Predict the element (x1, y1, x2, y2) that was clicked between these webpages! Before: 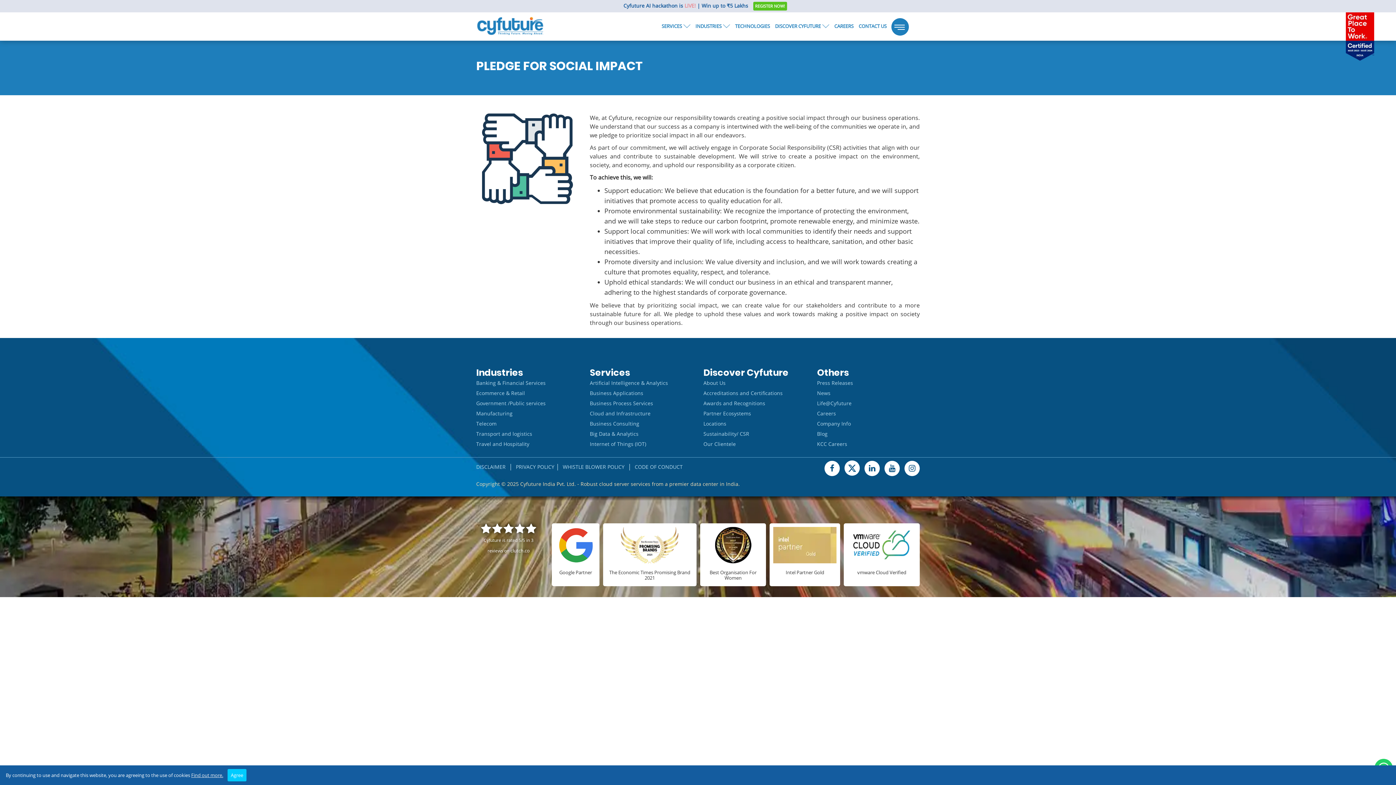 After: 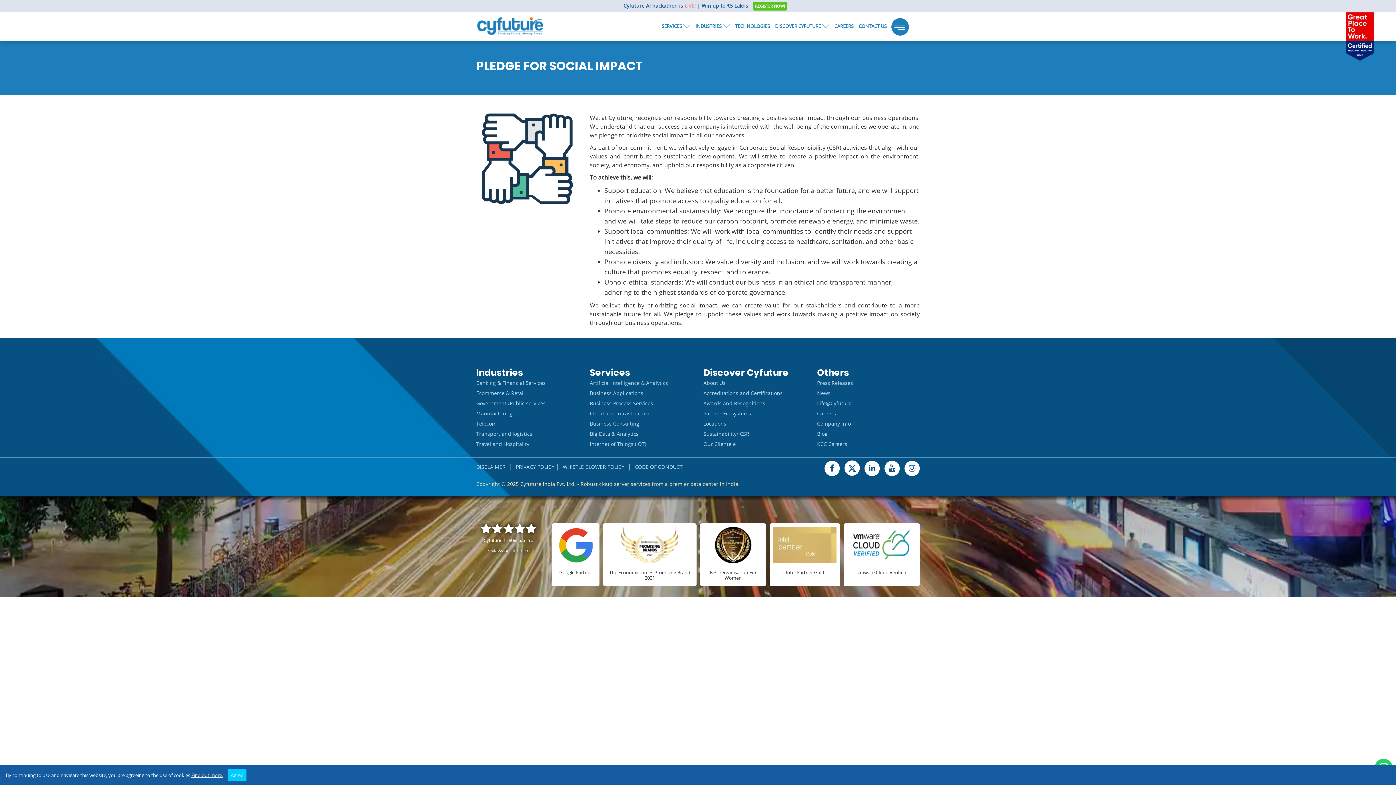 Action: label:  

Google Partner bbox: (552, 523, 599, 586)